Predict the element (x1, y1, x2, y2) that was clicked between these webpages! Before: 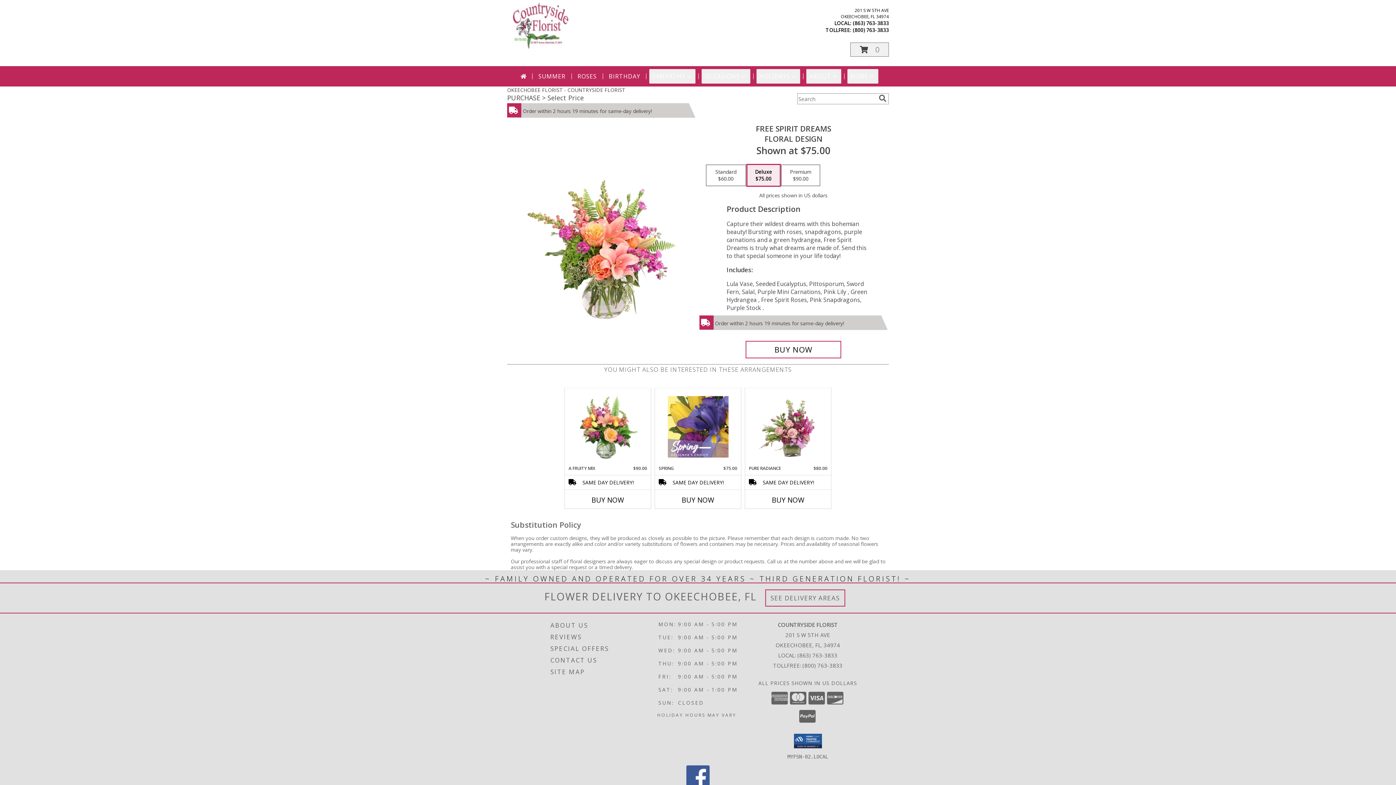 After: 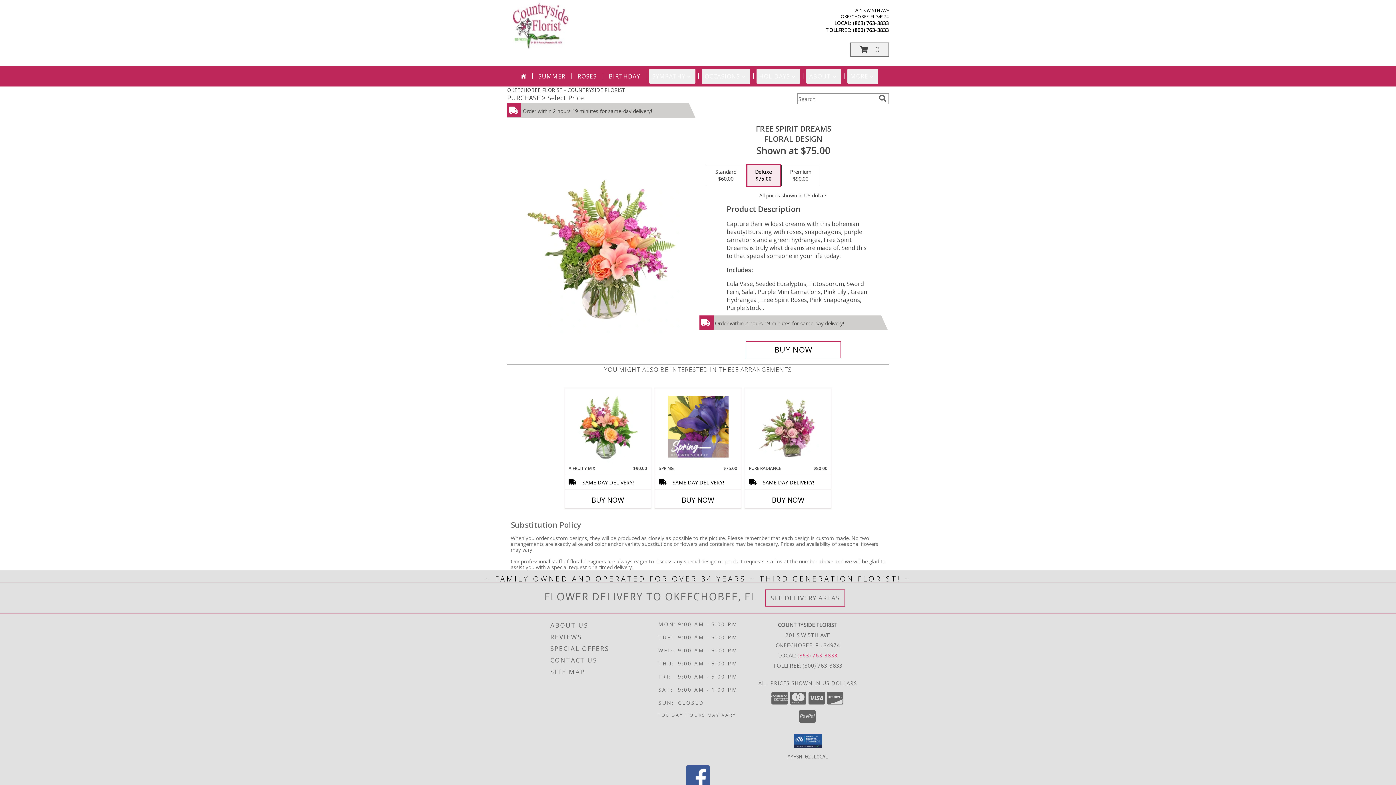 Action: label: Call local number: +1-863-763-3833 bbox: (797, 651, 837, 659)